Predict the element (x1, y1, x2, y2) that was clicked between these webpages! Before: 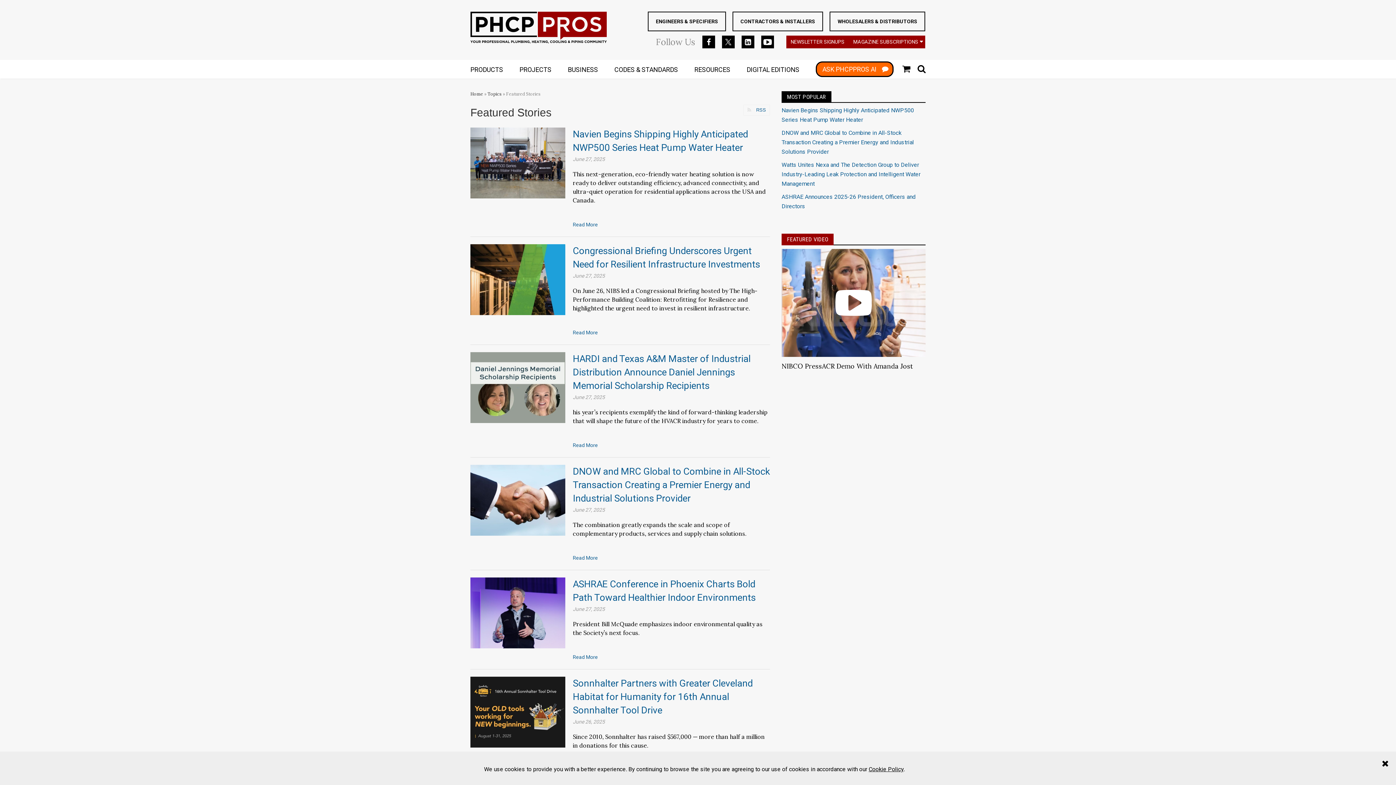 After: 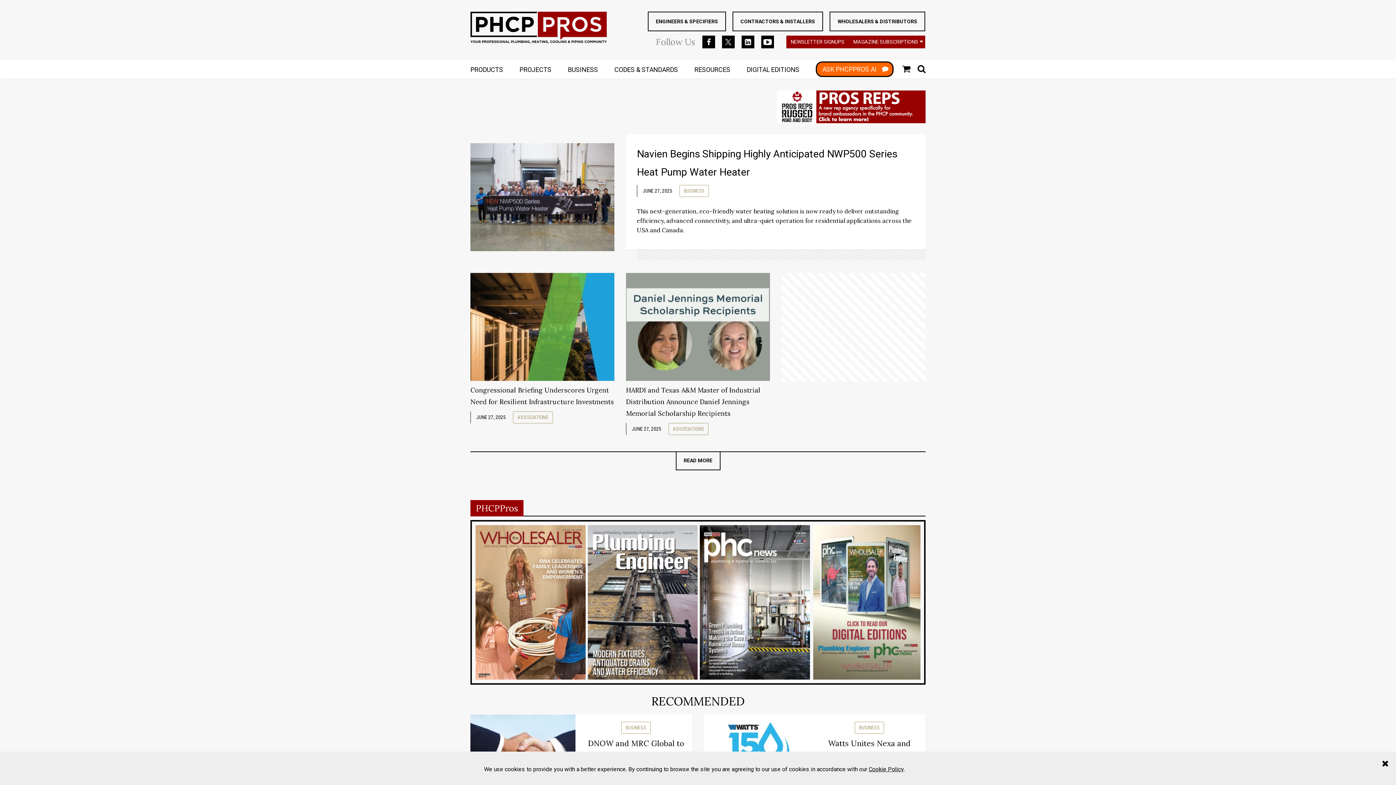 Action: bbox: (470, 91, 483, 96) label: Home